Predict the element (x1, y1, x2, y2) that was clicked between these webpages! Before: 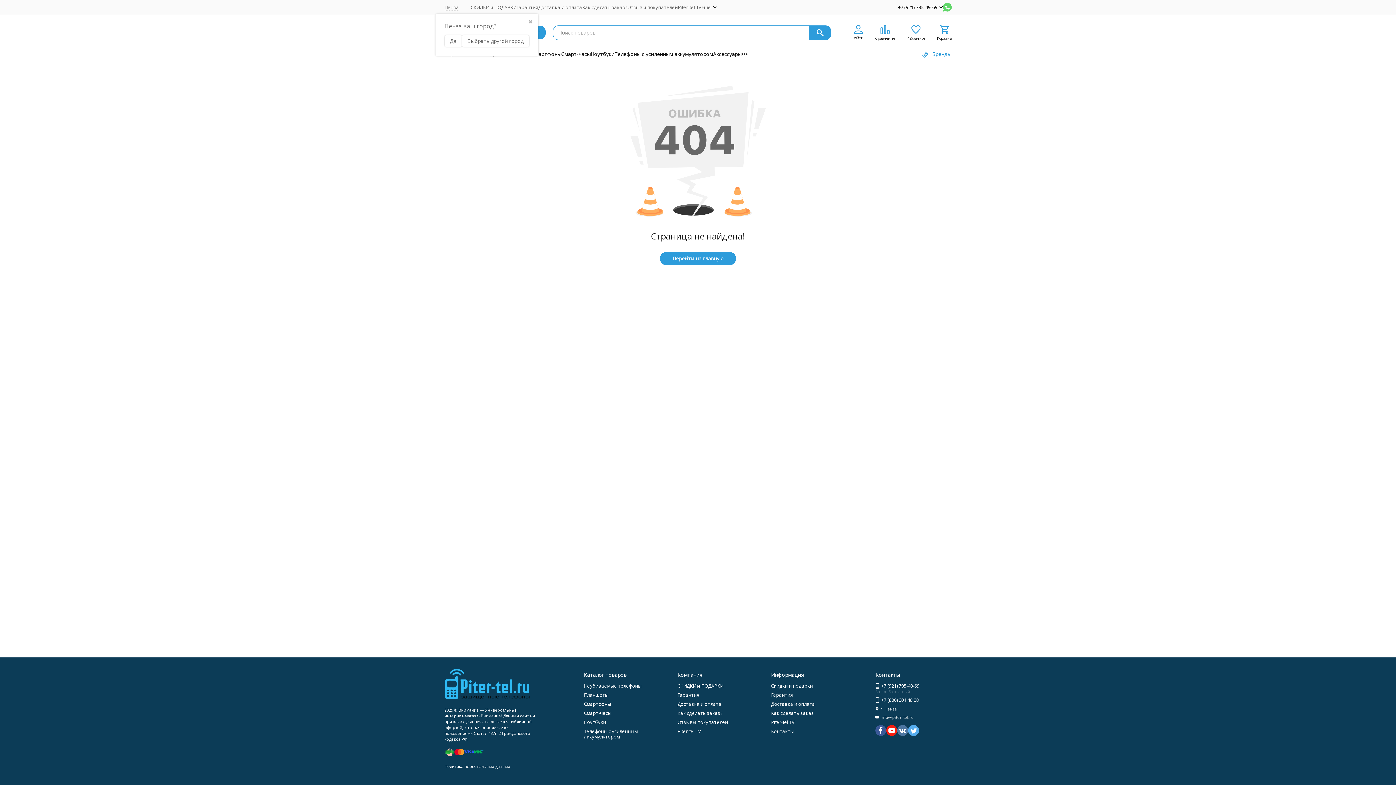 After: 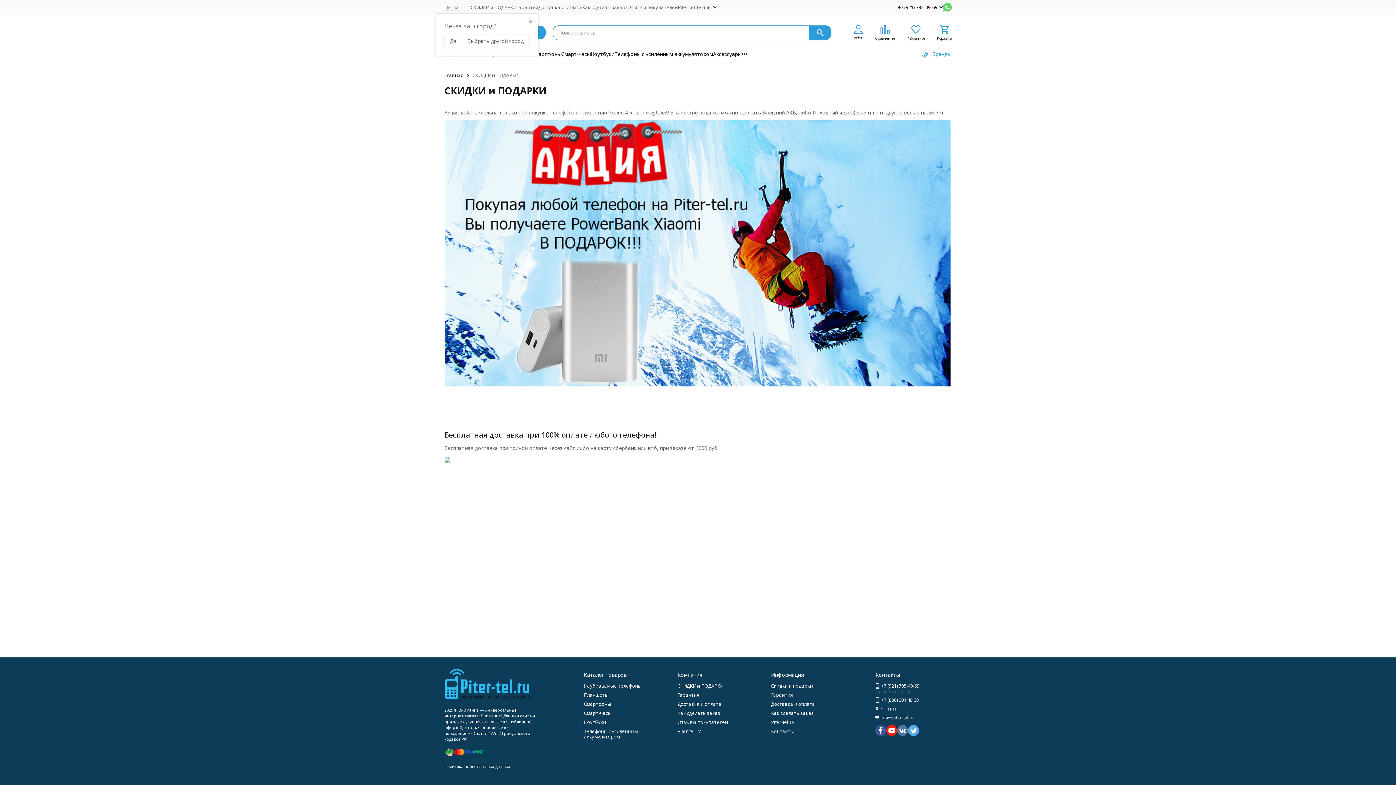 Action: bbox: (677, 682, 723, 689) label: СКИДКИ и ПОДАРКИ